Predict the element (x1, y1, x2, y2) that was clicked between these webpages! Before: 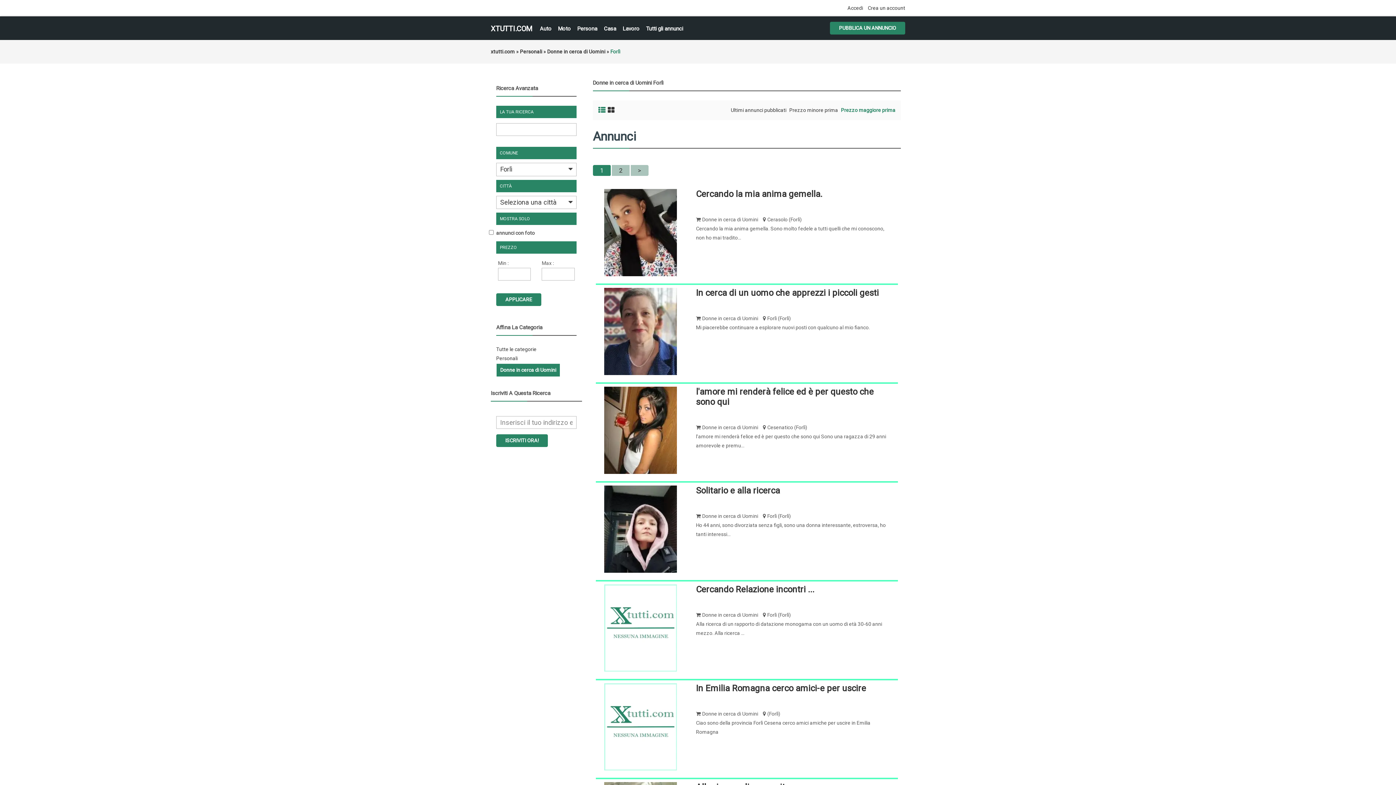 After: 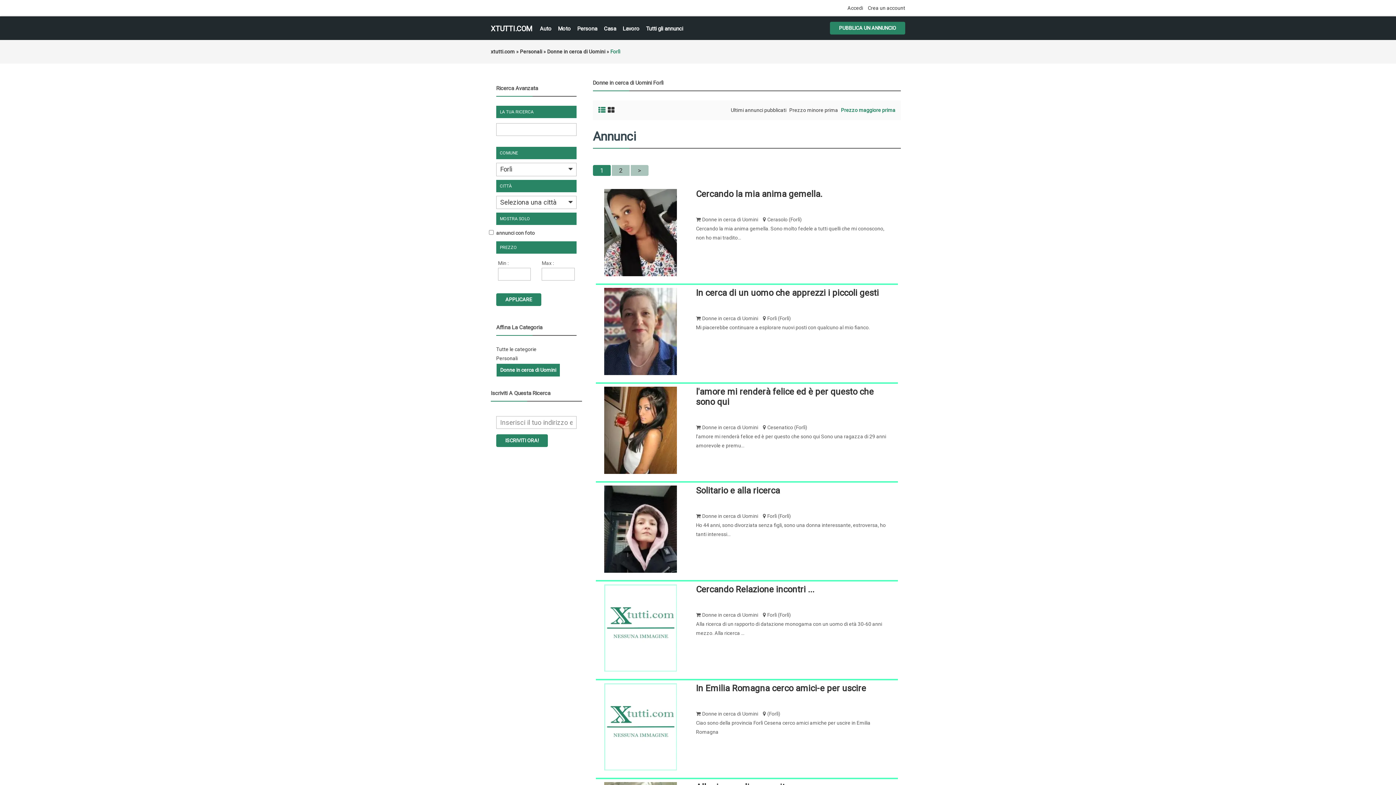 Action: label: APPLICARE bbox: (496, 293, 541, 306)